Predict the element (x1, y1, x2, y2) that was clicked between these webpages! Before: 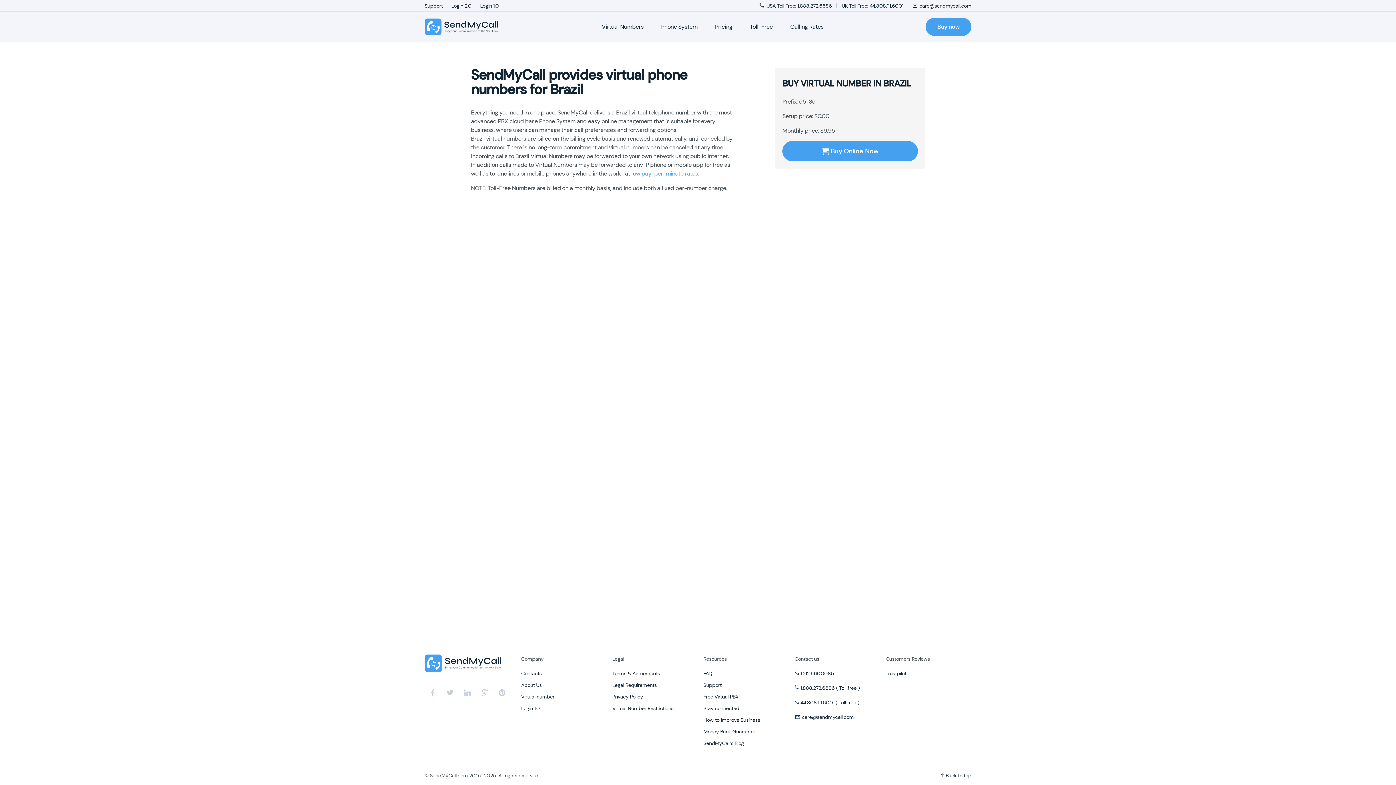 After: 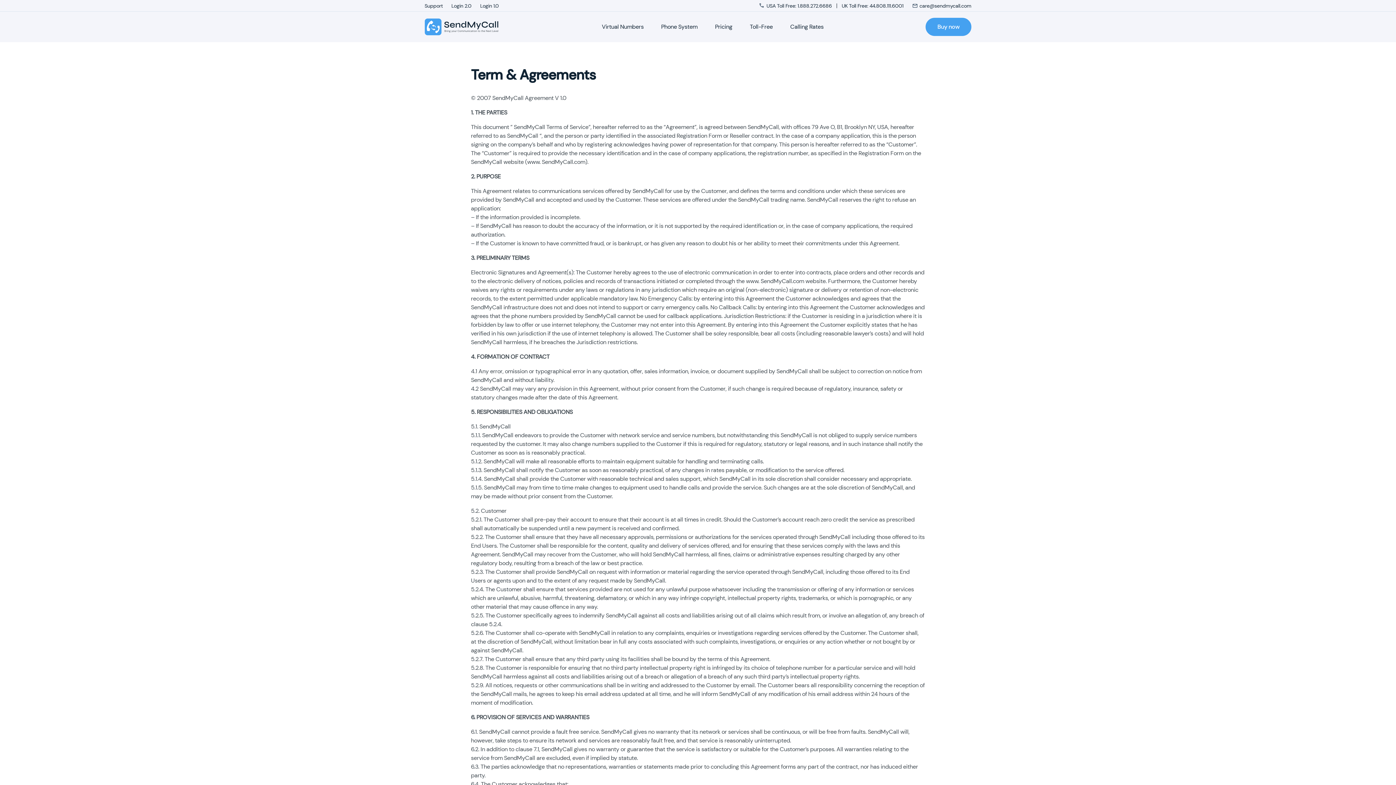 Action: bbox: (612, 669, 692, 678) label: Terms & Agreements